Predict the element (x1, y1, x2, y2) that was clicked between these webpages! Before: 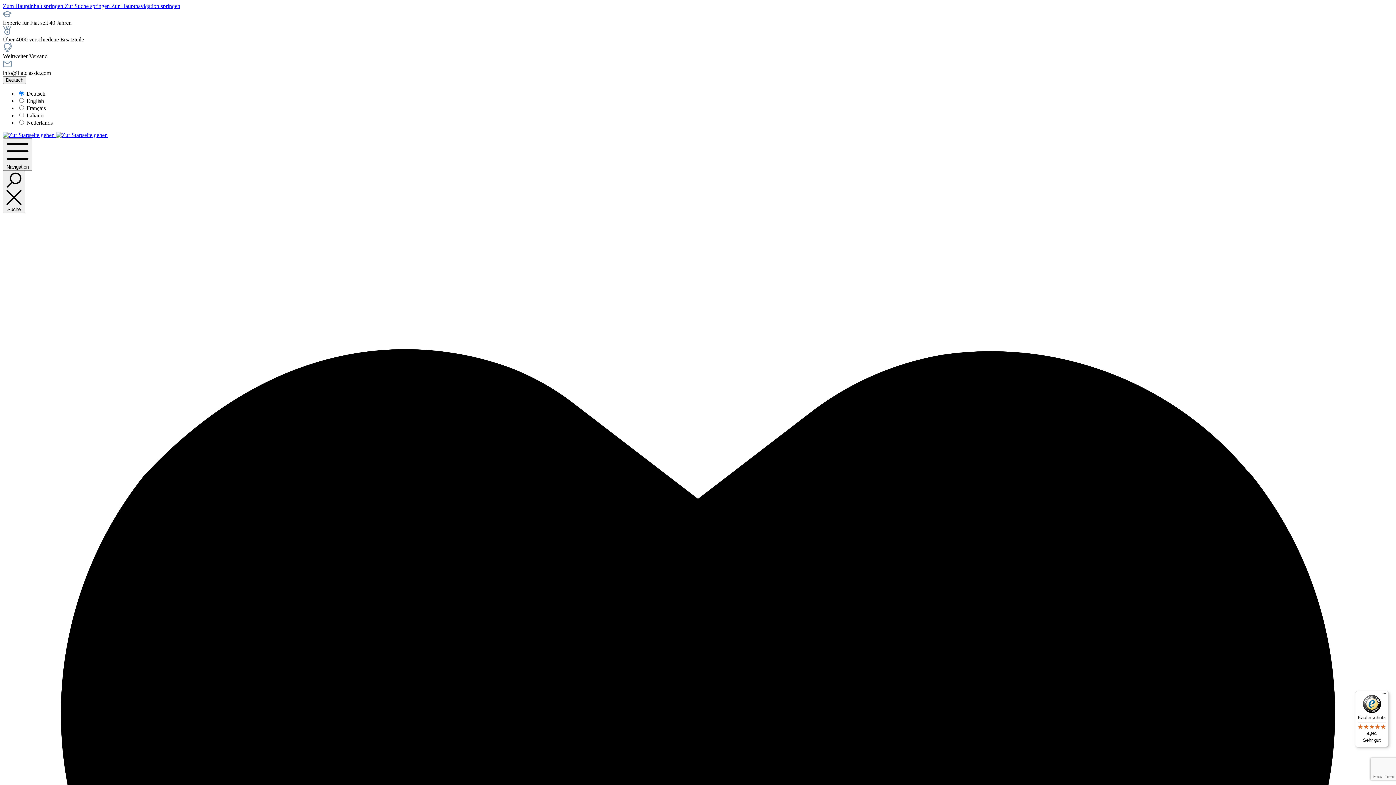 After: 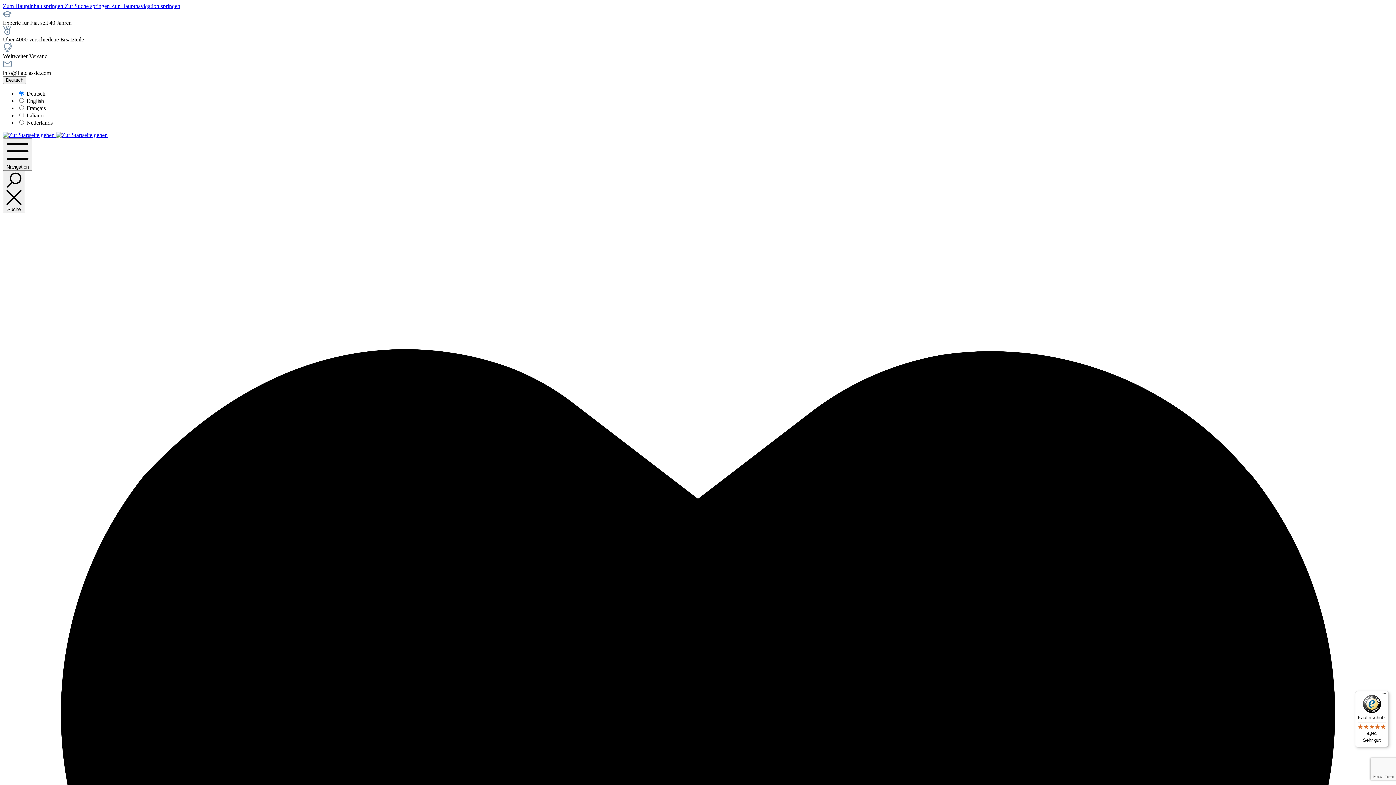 Action: bbox: (2, 132, 56, 138) label:  